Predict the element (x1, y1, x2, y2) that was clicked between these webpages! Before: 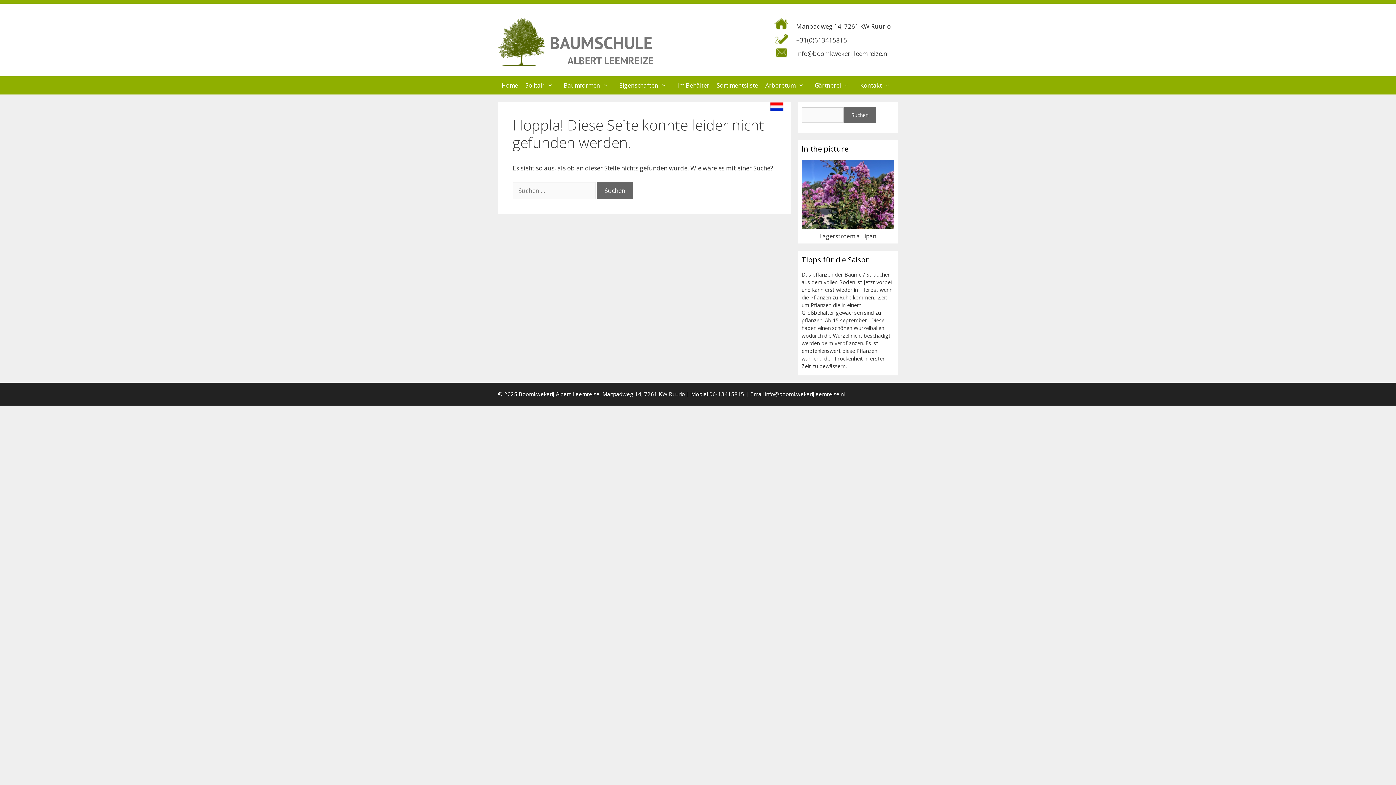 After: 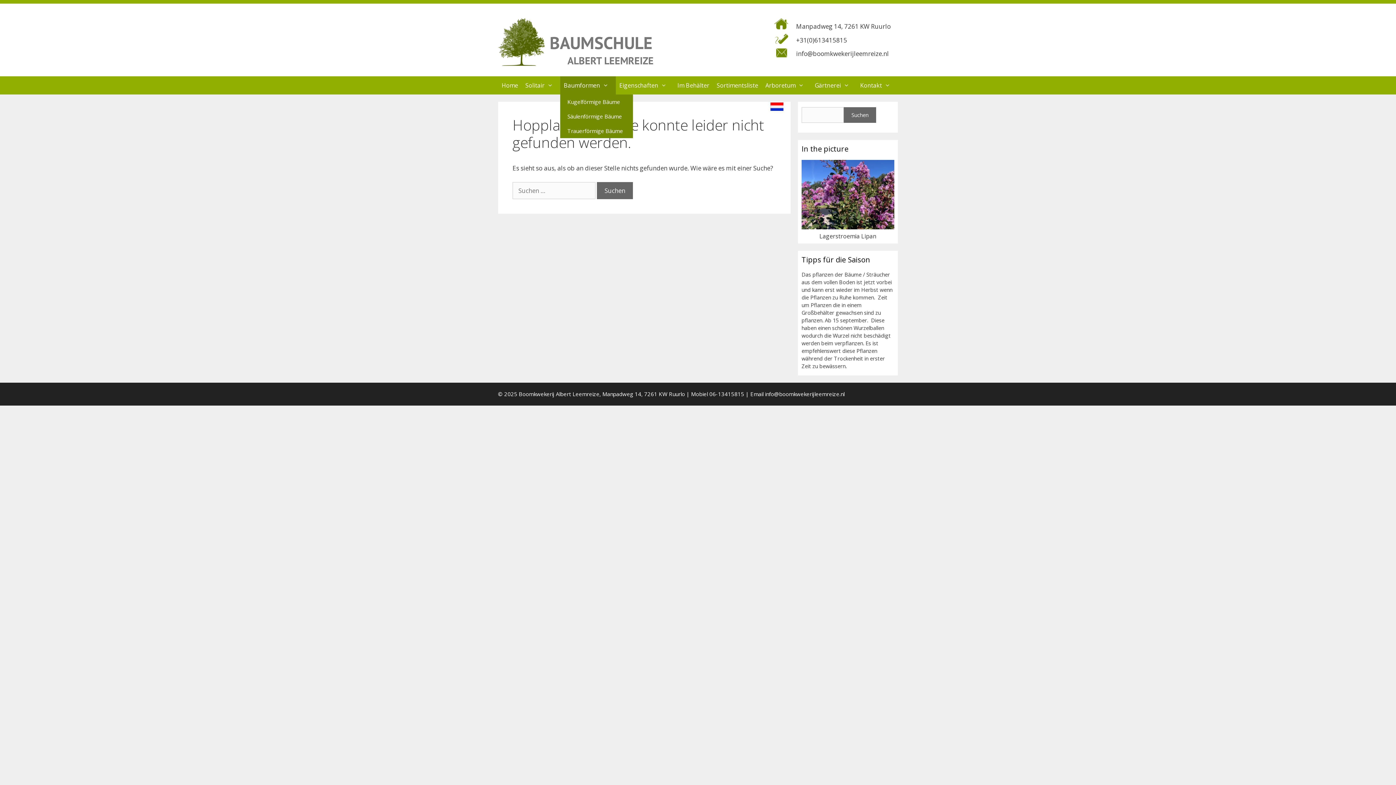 Action: bbox: (560, 76, 615, 94) label: Baumformen